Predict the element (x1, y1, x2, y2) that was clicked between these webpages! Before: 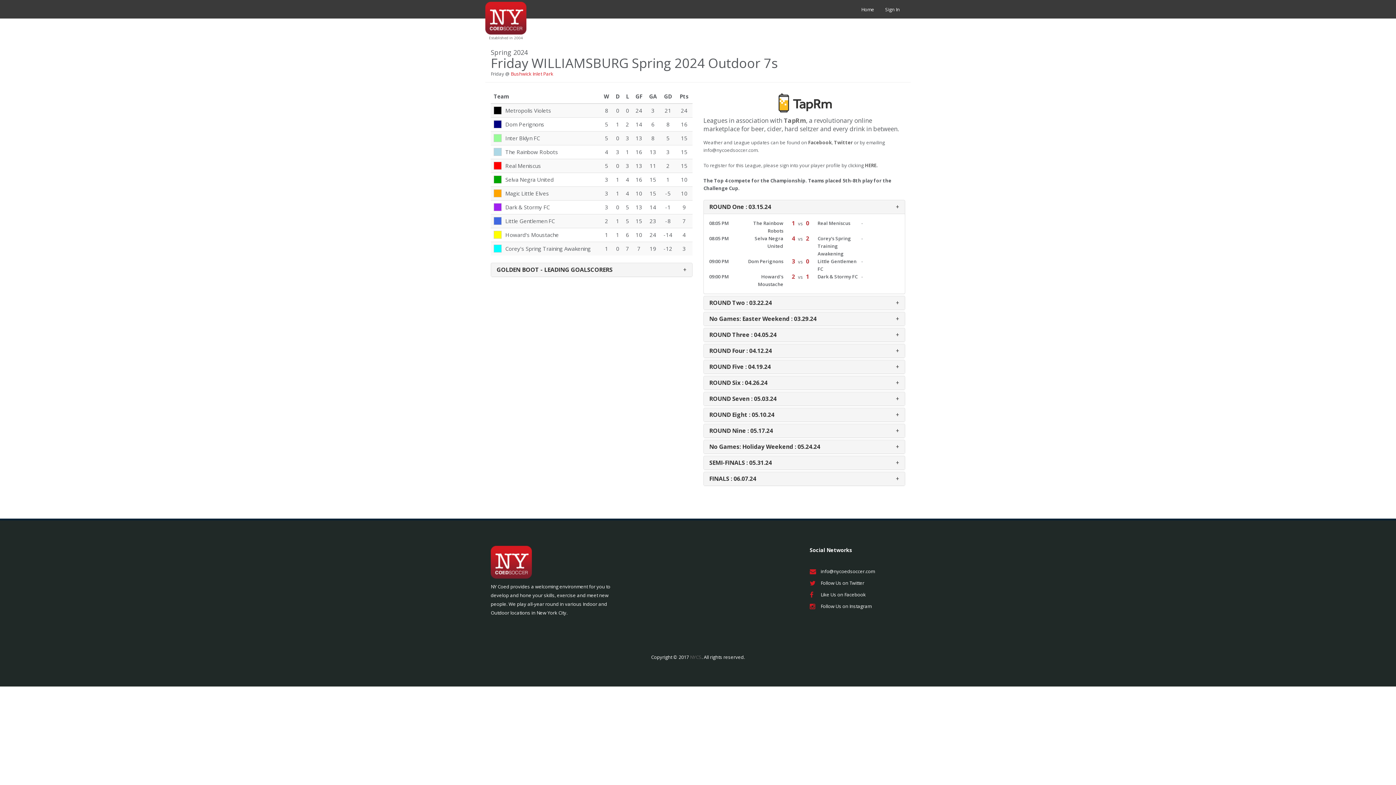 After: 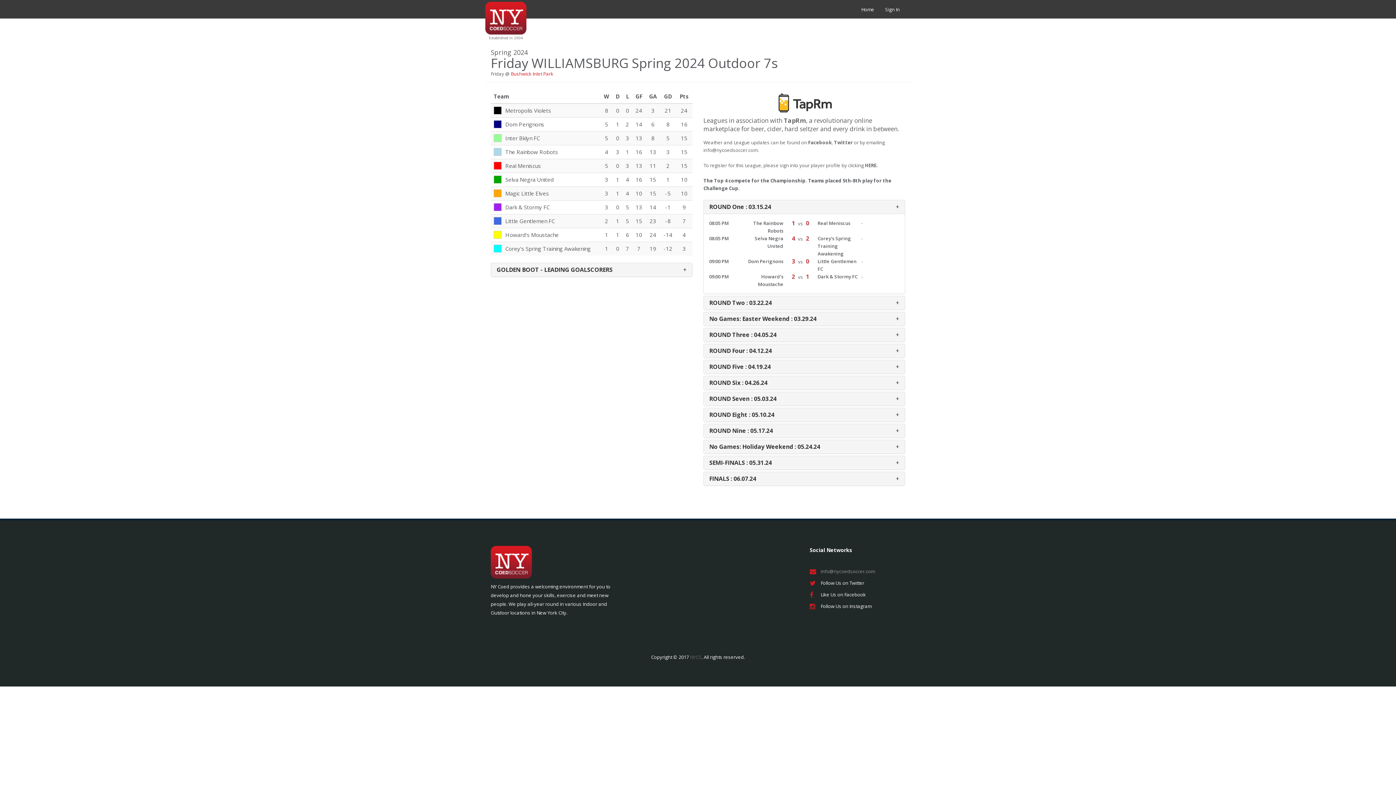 Action: bbox: (820, 568, 875, 575) label: info@nycoedsoccer.com